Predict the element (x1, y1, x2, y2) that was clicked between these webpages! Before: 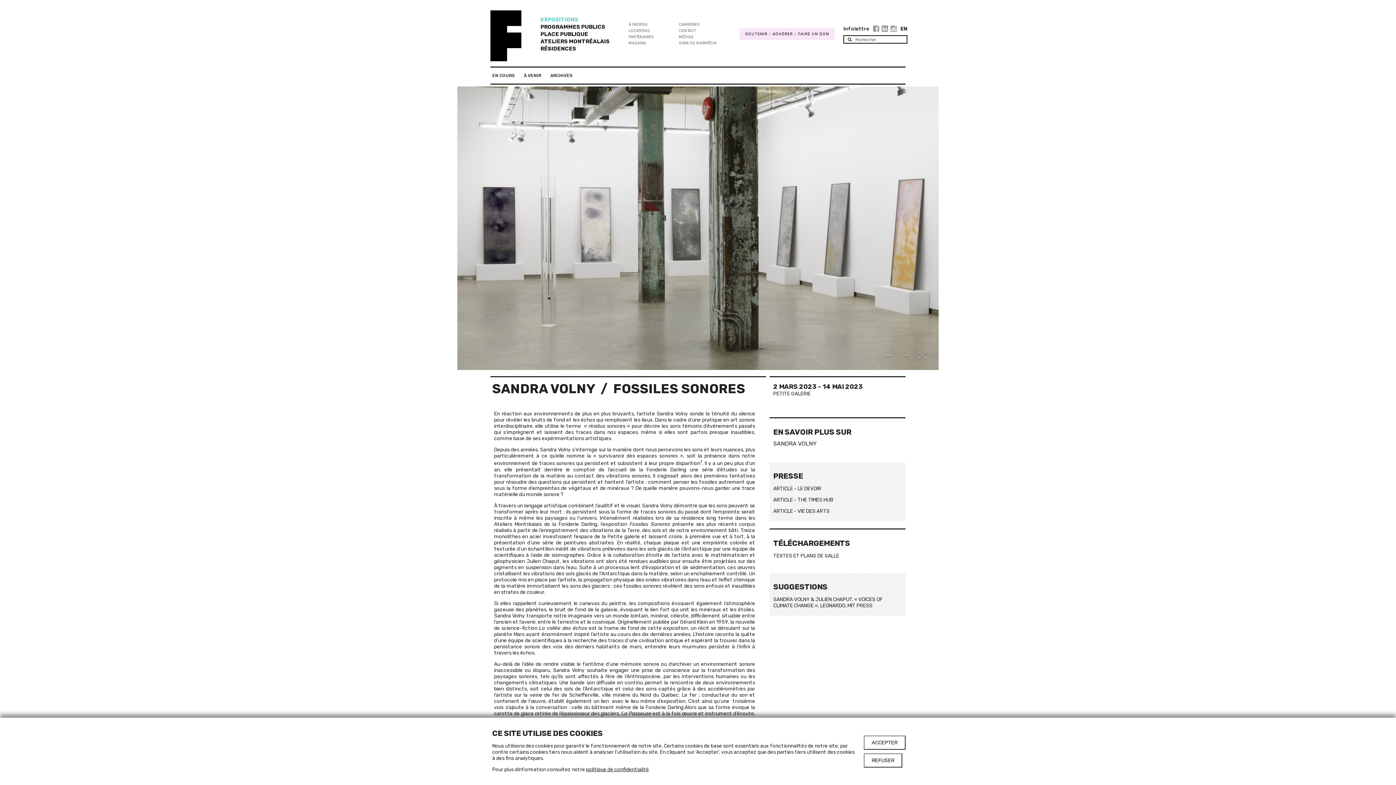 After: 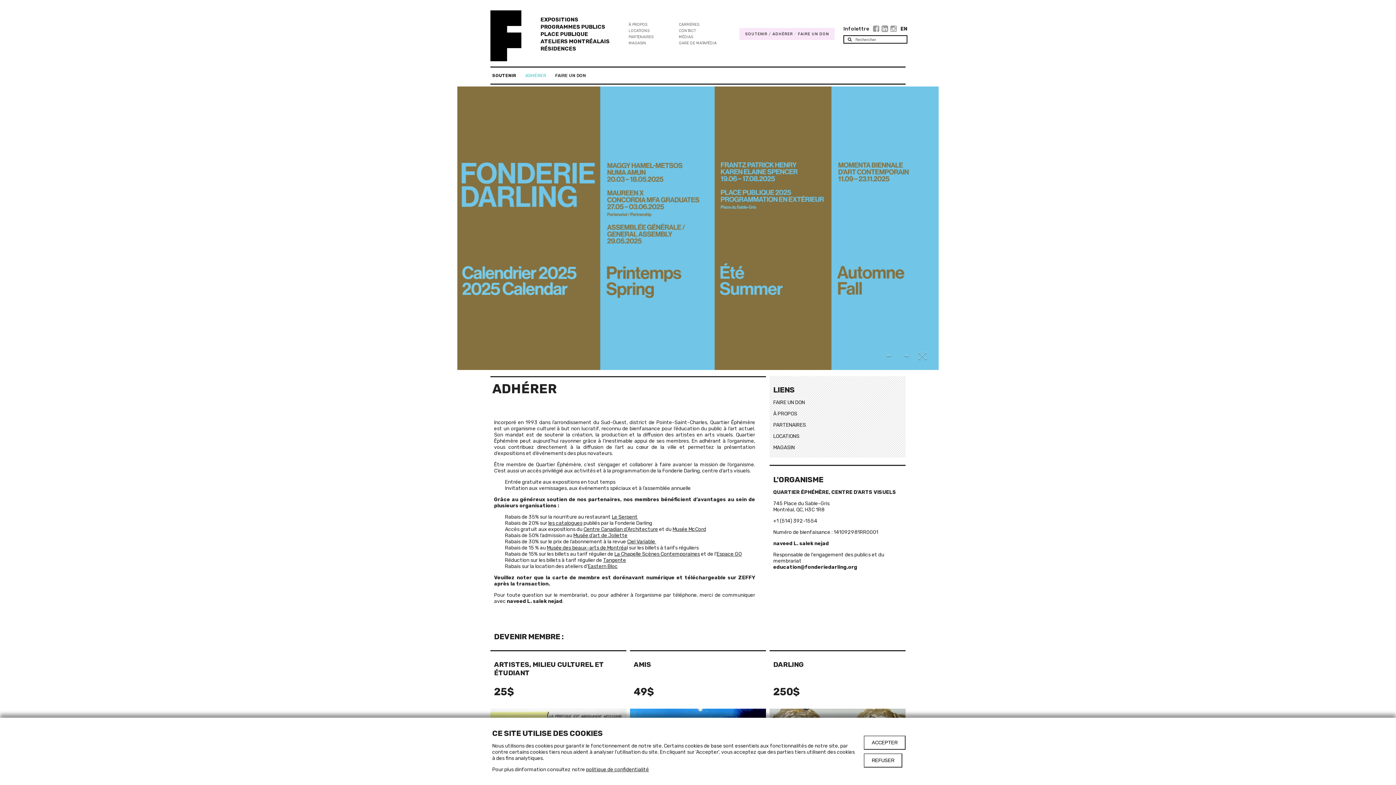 Action: bbox: (772, 31, 793, 36) label: ADHÉRER